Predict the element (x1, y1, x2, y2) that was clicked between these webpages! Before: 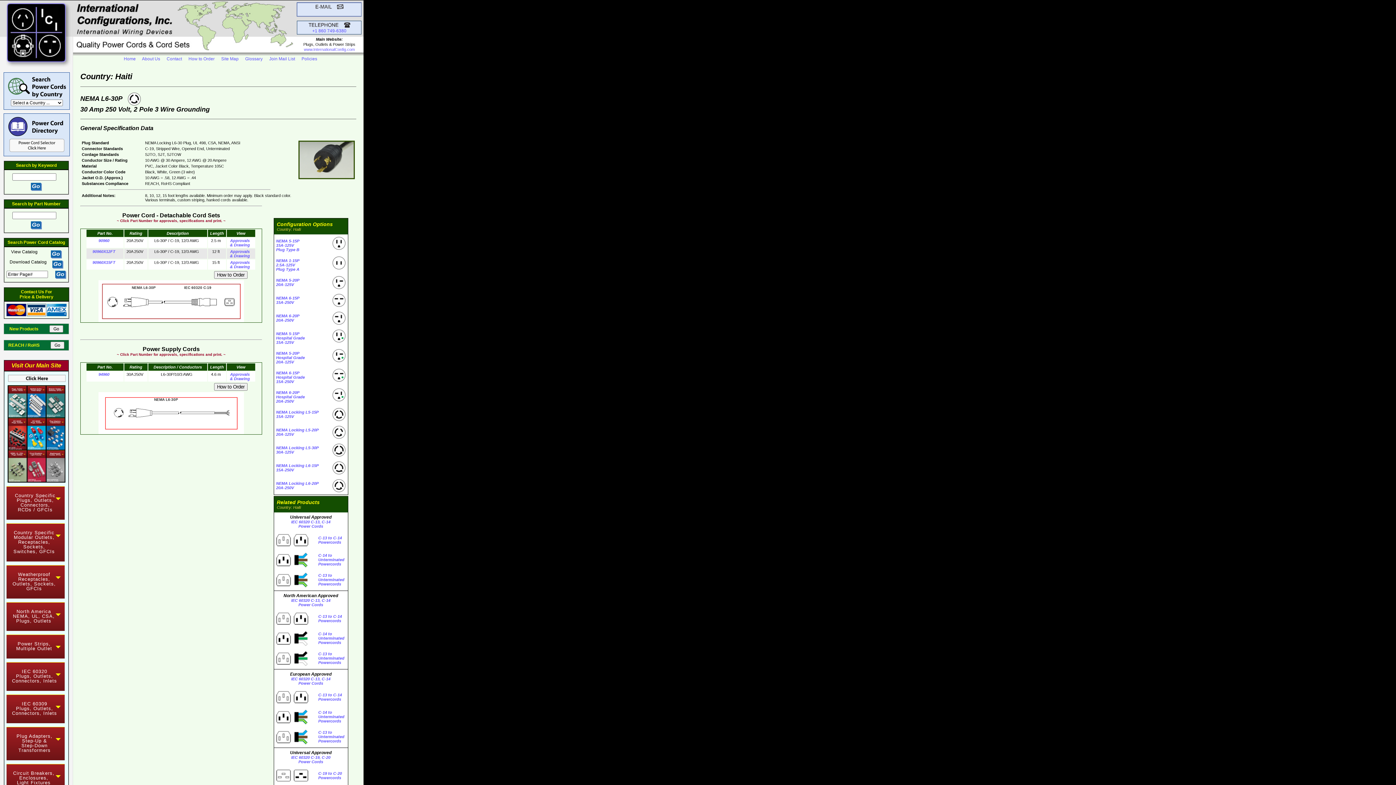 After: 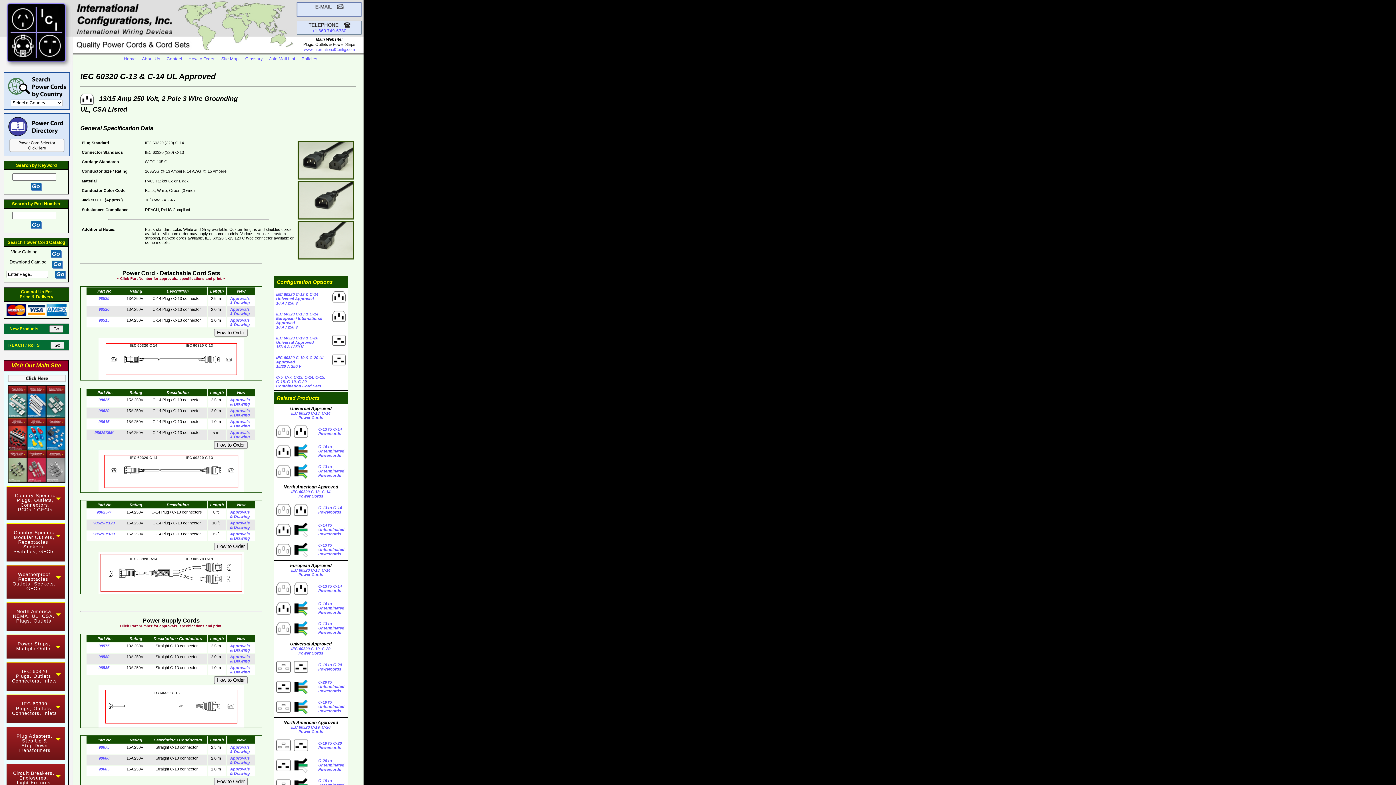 Action: label:  
C-13 to C-14
Powercords bbox: (276, 622, 308, 627)